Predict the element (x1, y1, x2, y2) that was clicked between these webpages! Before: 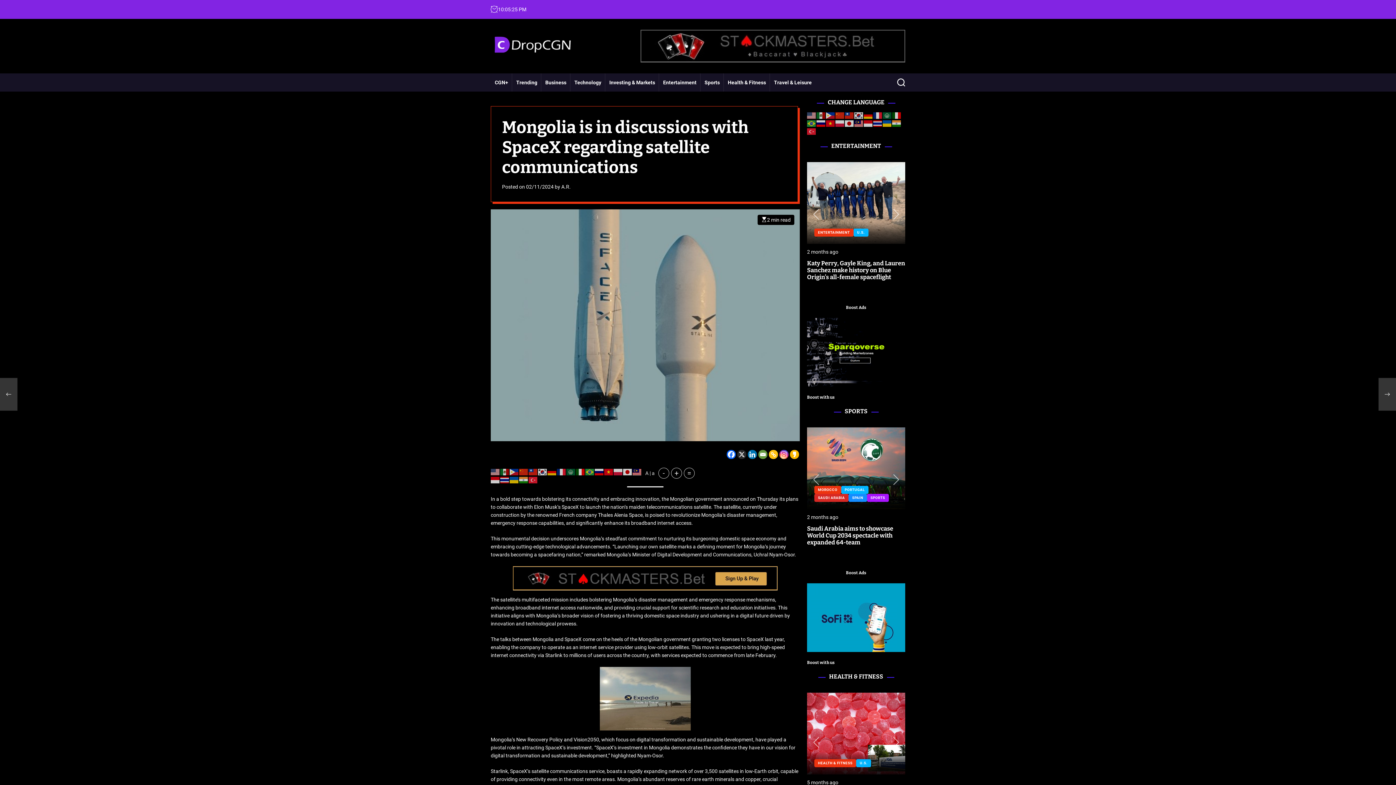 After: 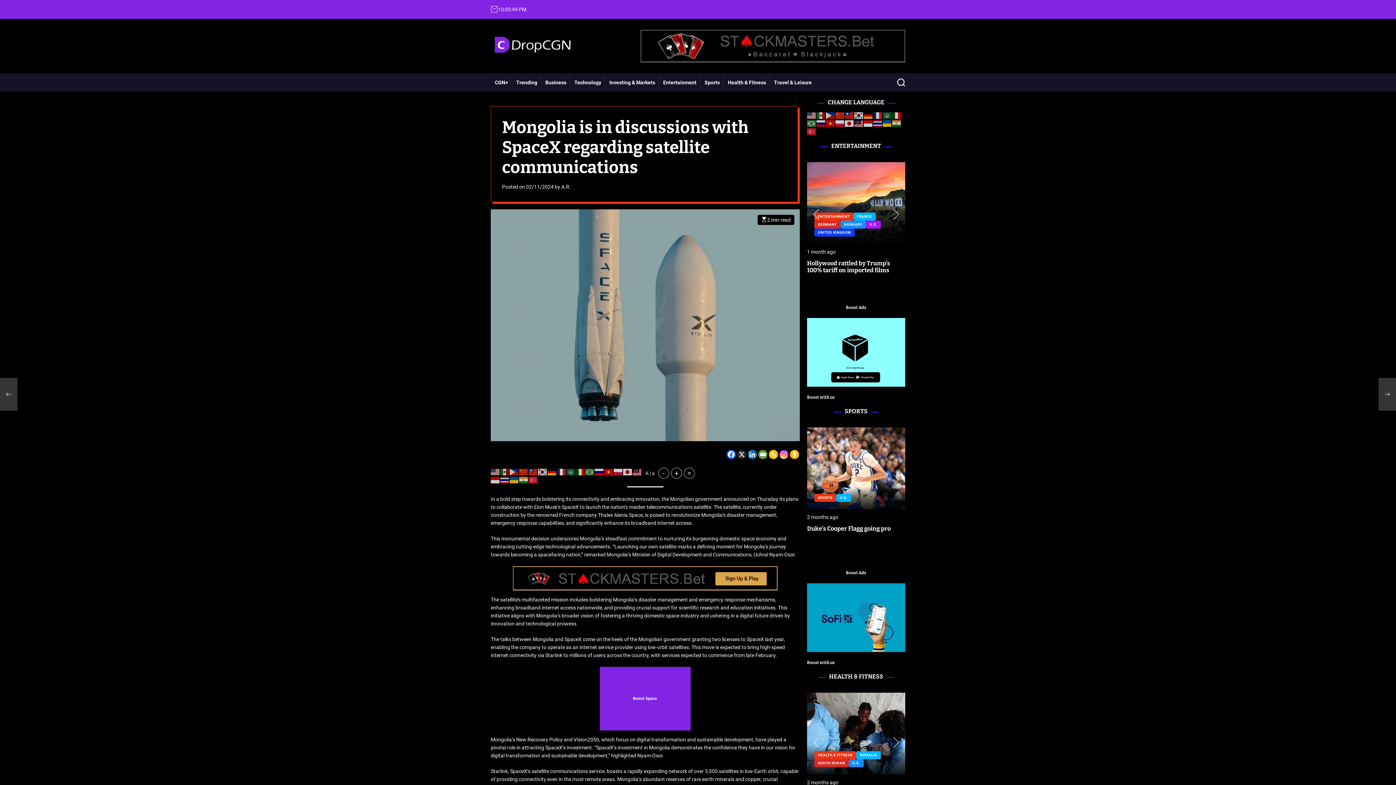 Action: bbox: (790, 450, 799, 459) label: Kakao